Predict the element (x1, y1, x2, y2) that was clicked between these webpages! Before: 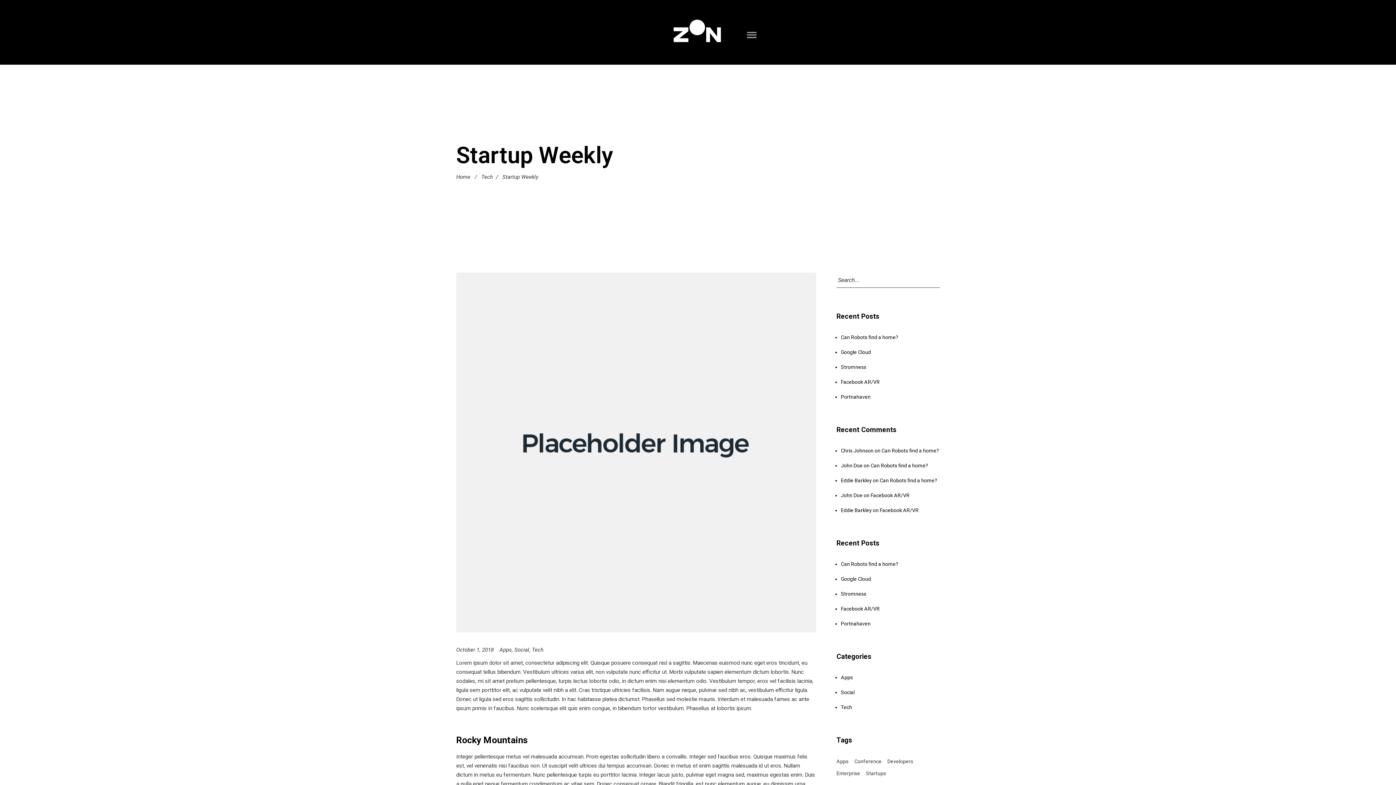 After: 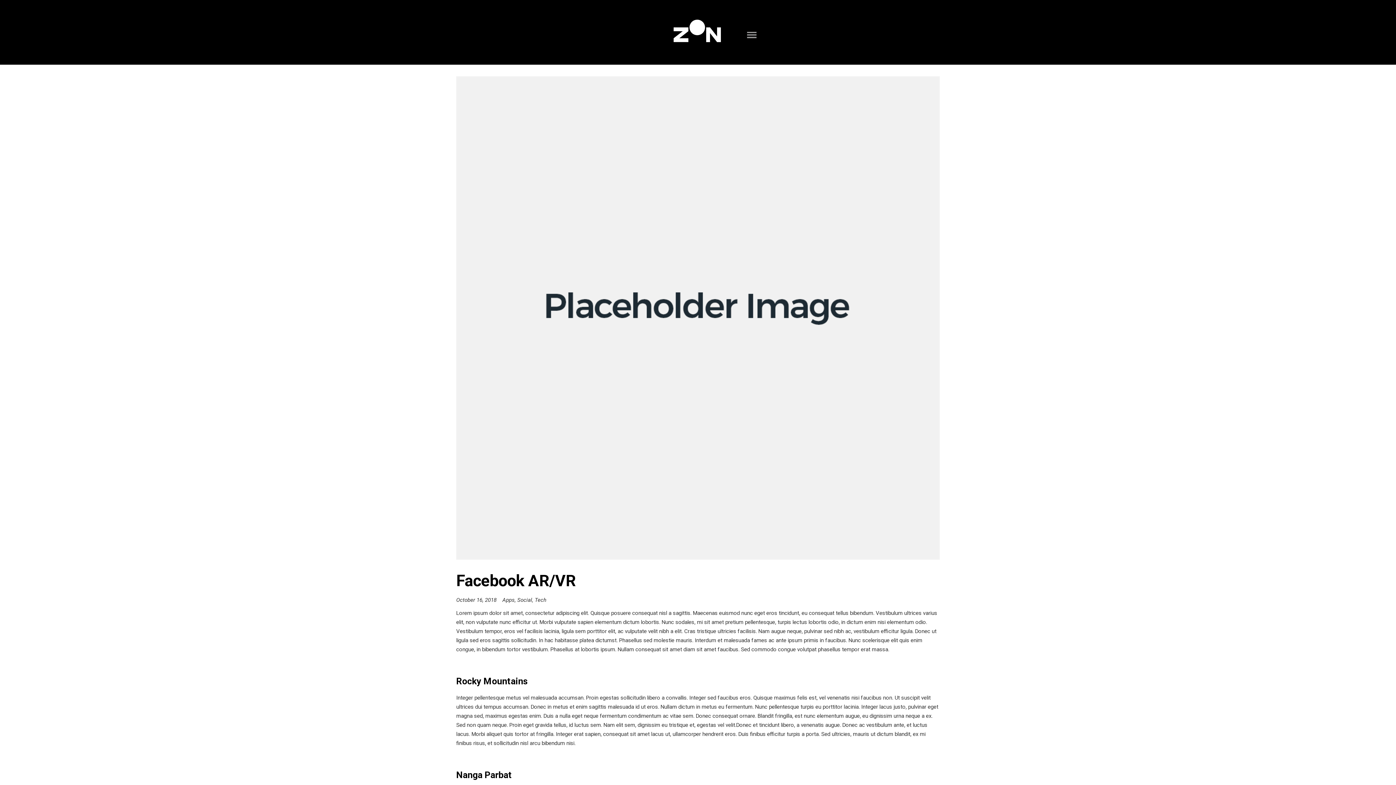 Action: label: Facebook AR/VR bbox: (841, 606, 880, 611)